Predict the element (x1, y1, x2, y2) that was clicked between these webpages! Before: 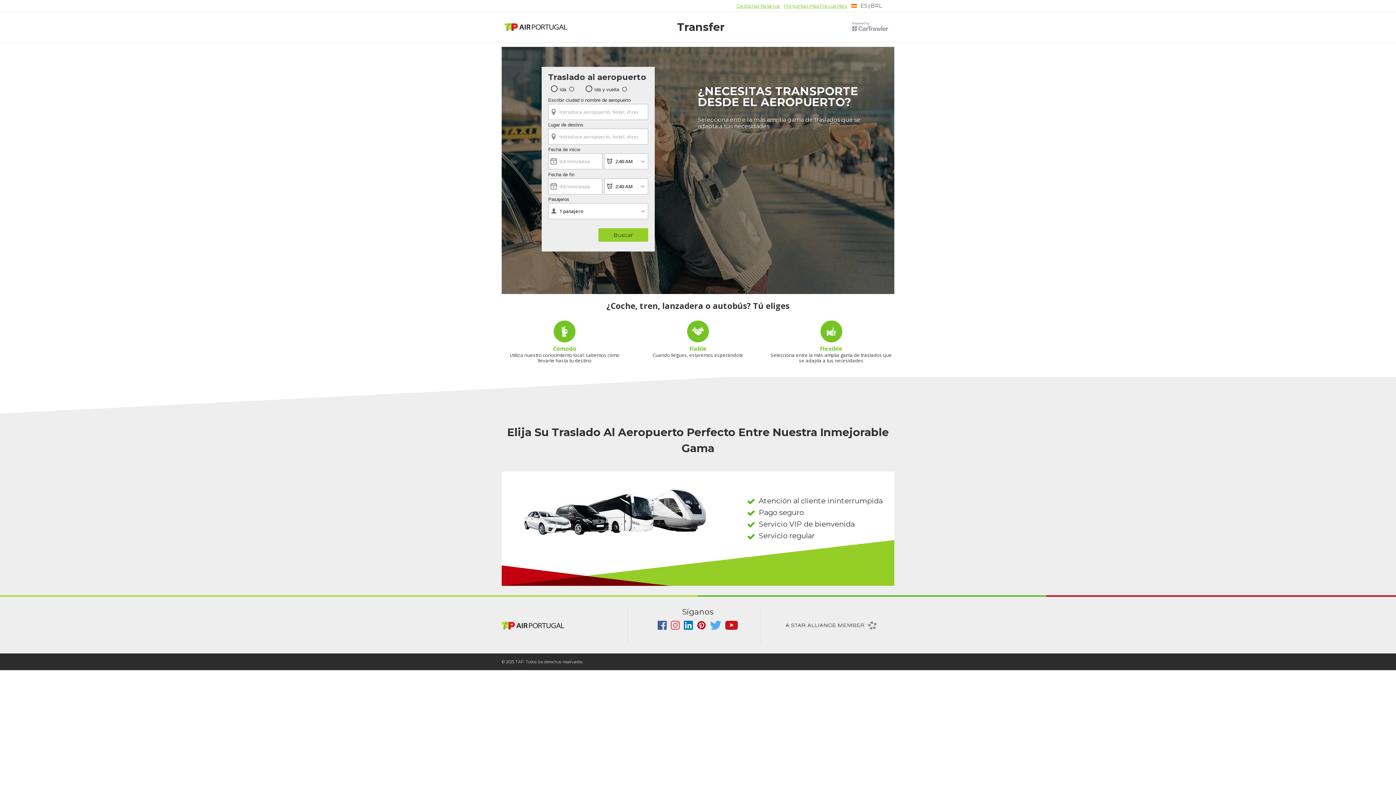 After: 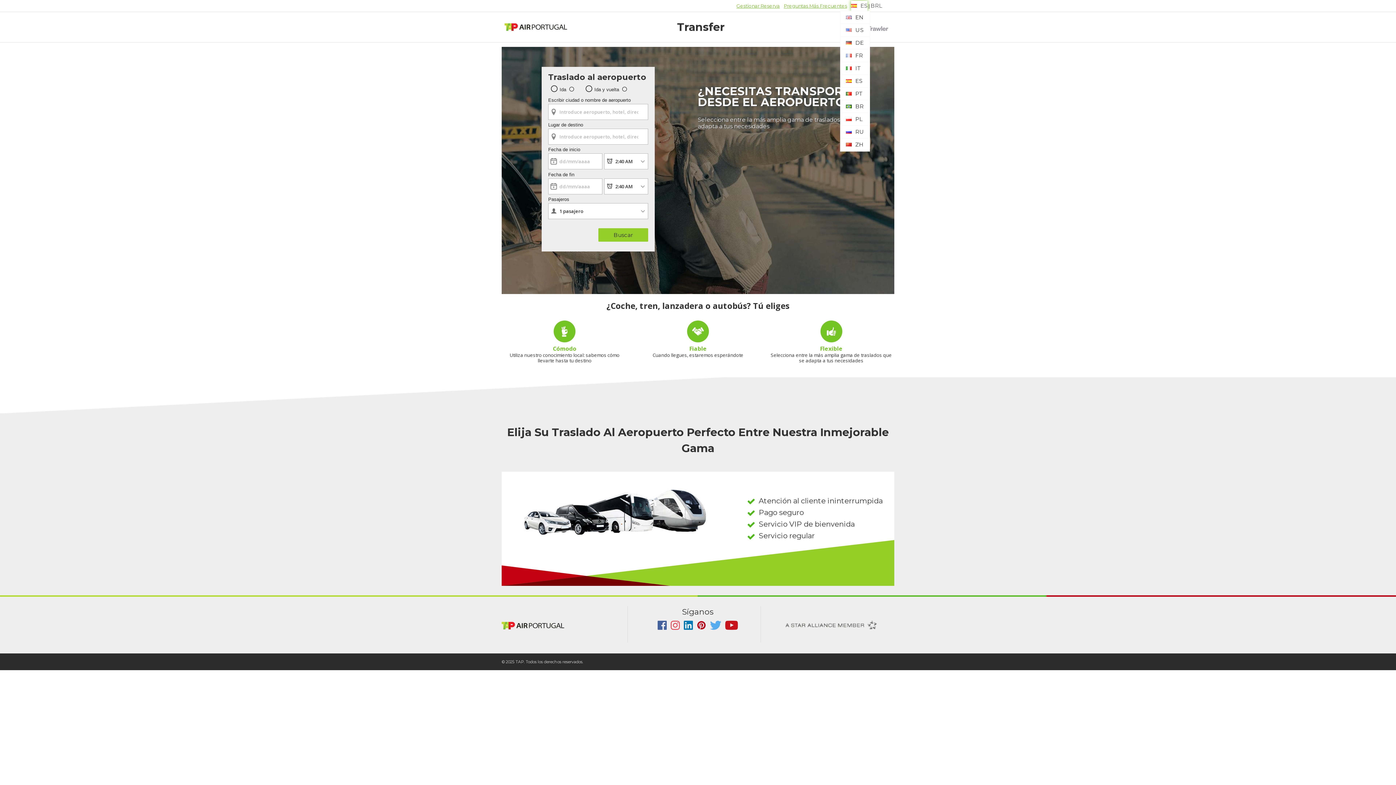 Action: bbox: (851, 0, 867, 10) label: ES